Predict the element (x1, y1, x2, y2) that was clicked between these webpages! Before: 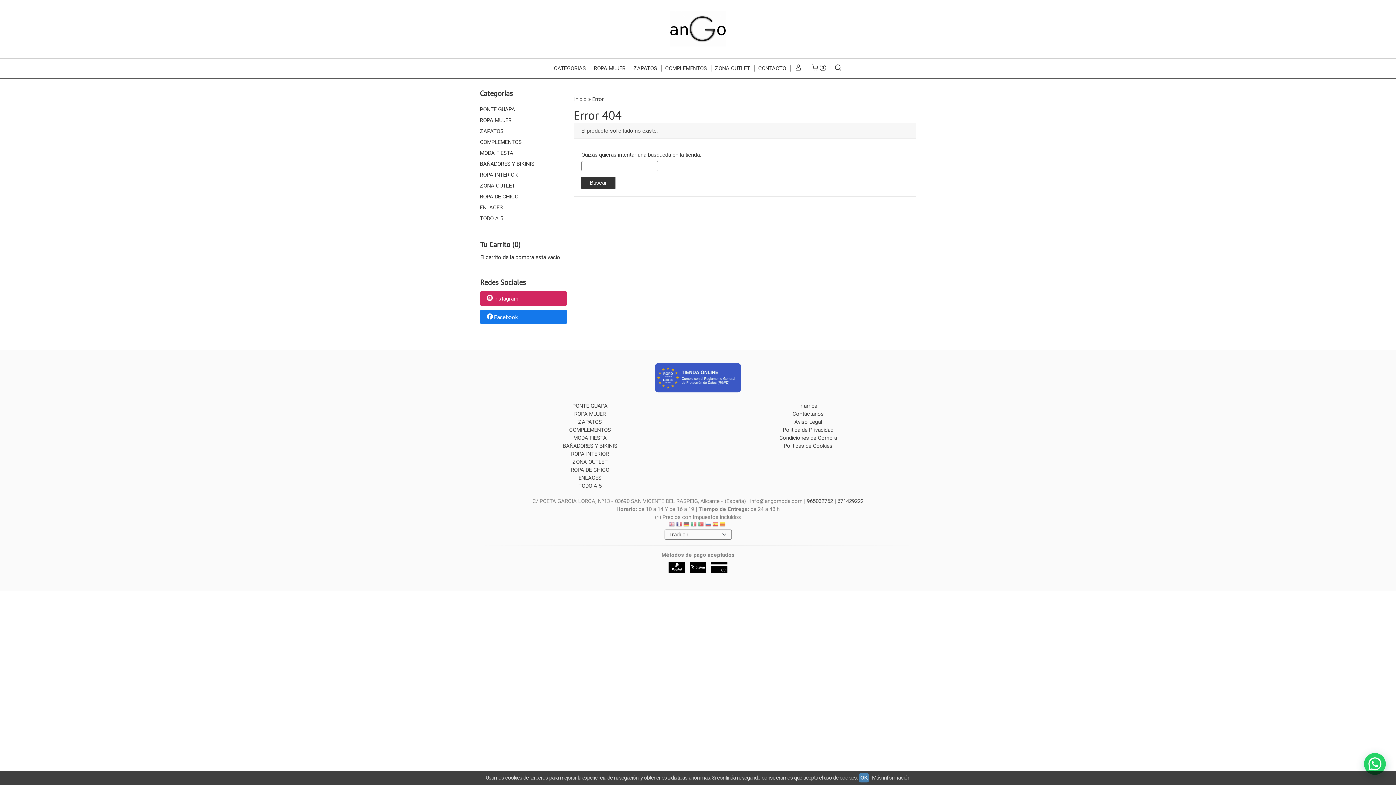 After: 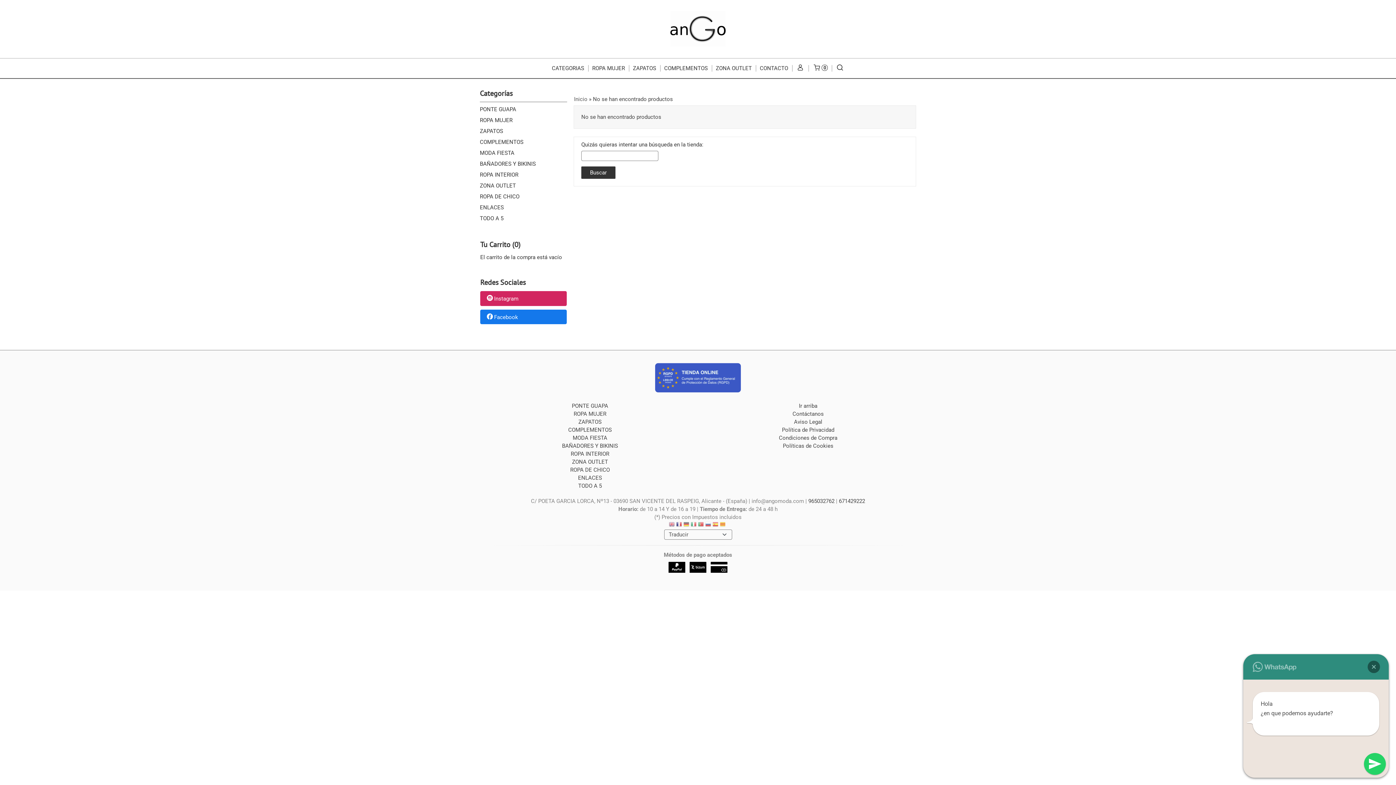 Action: label: Carrito bbox: (807, 60, 828, 76)